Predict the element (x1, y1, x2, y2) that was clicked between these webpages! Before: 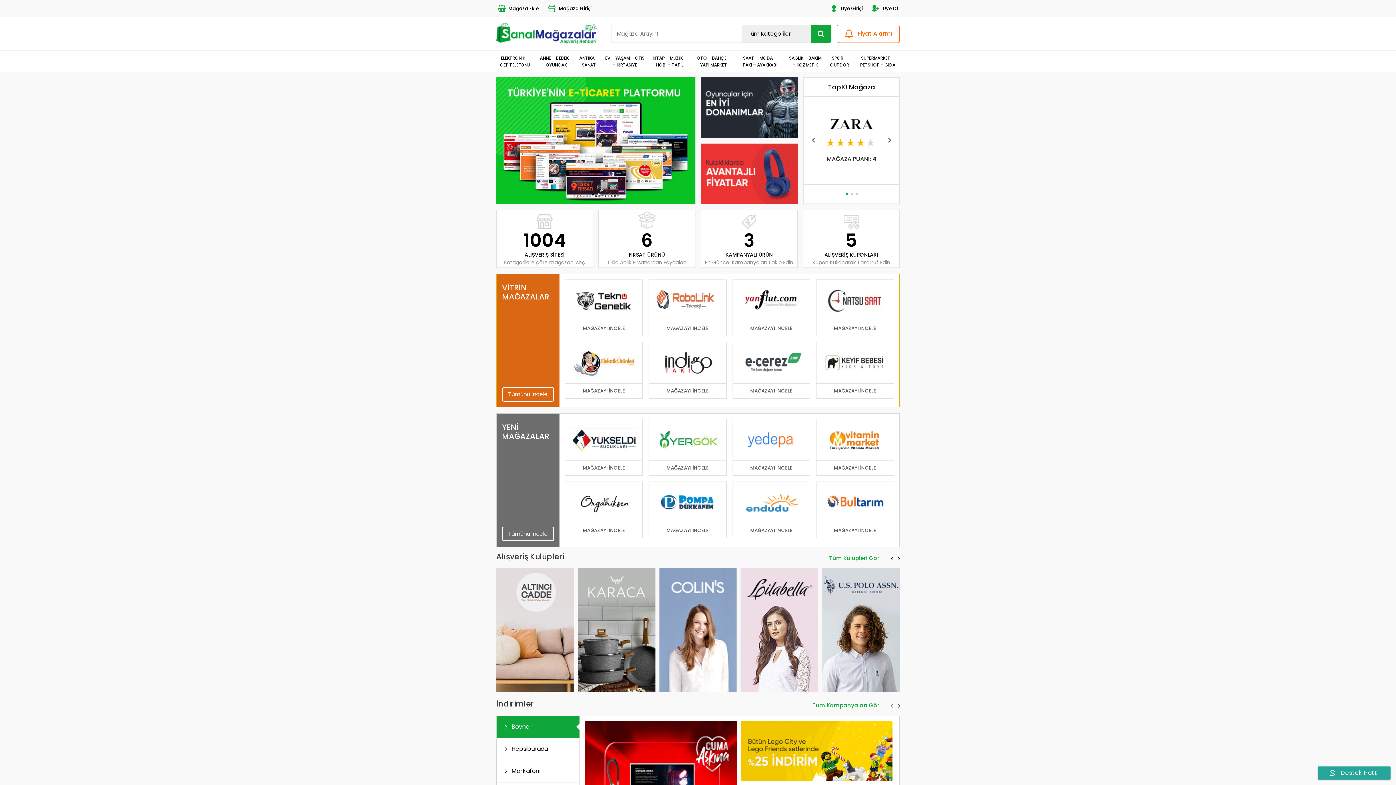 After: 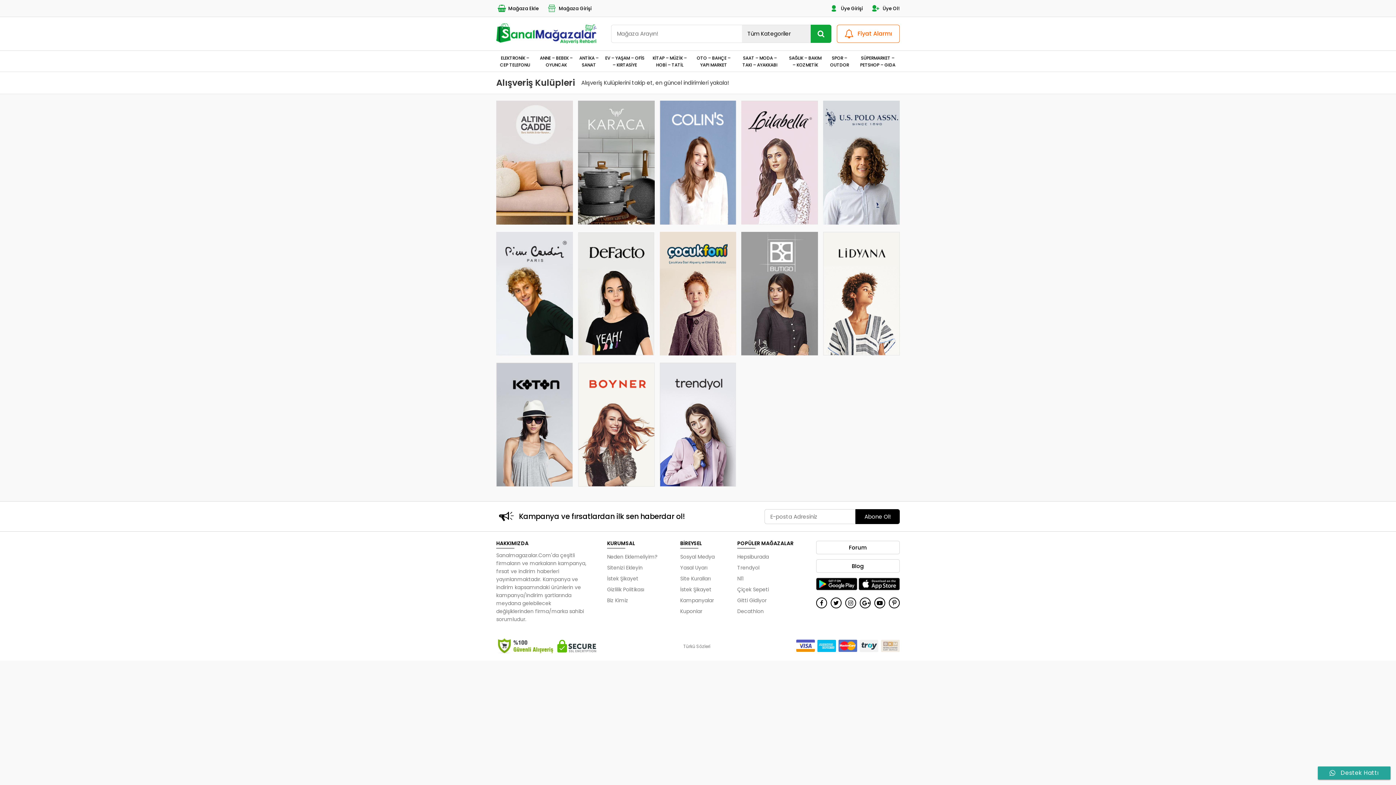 Action: label: Tüm Kulüpleri Gör bbox: (829, 555, 885, 562)